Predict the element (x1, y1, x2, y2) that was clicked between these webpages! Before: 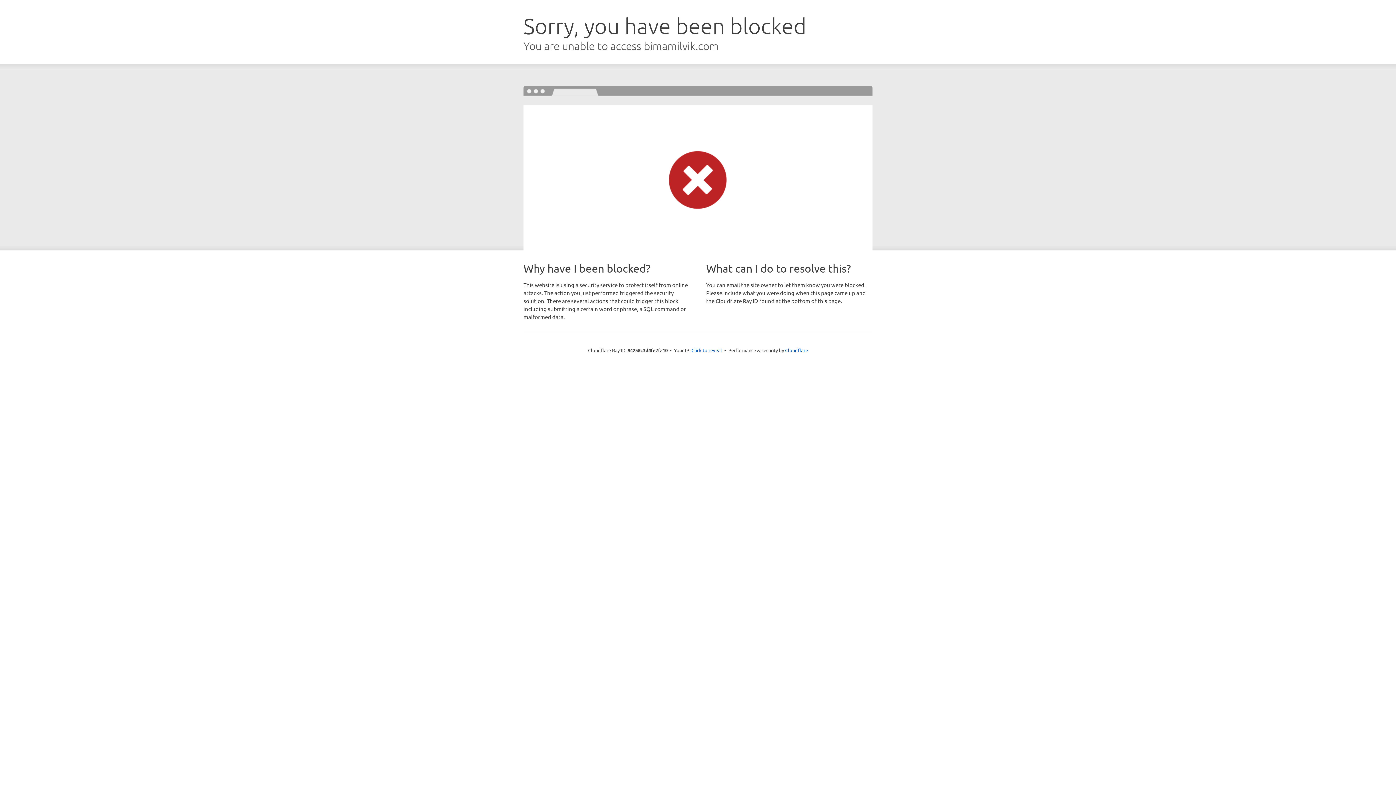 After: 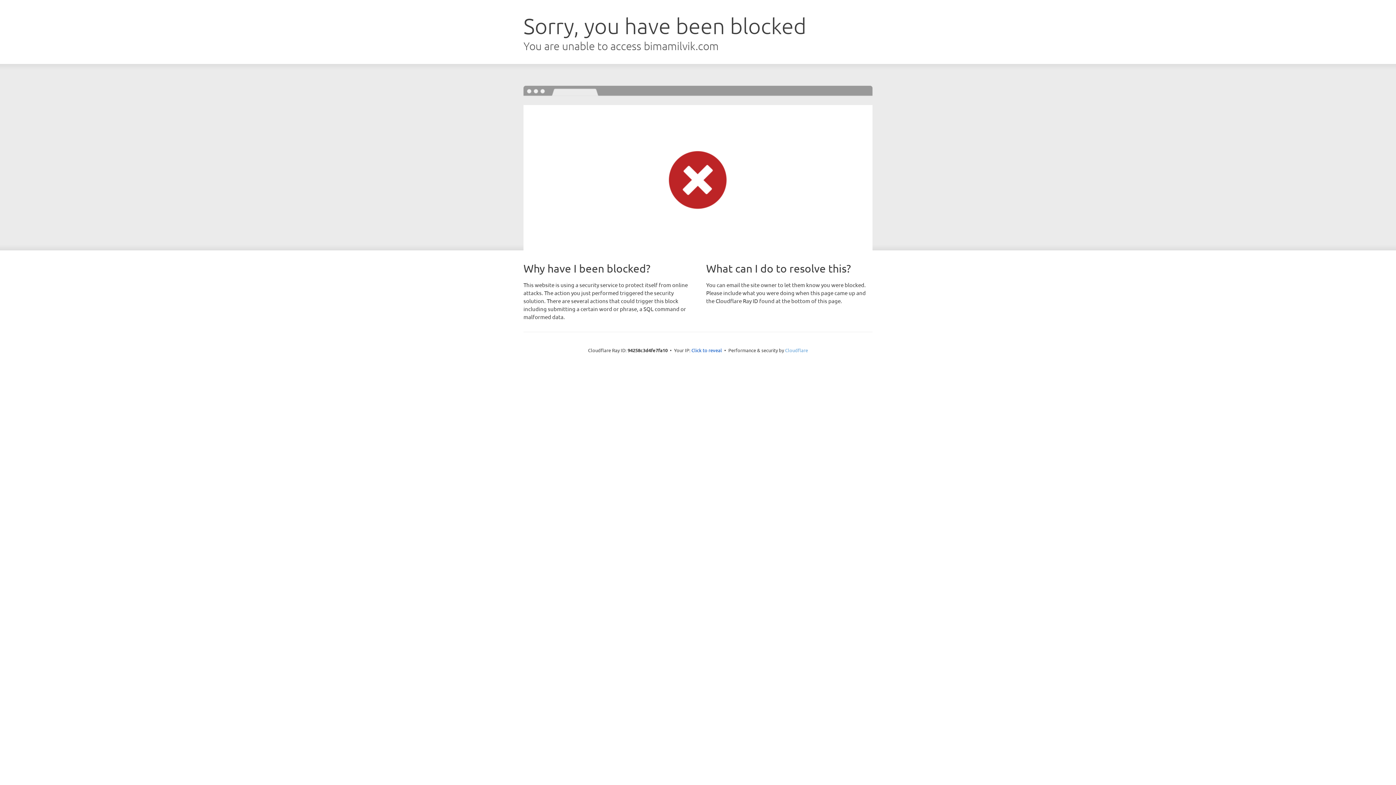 Action: label: Cloudflare bbox: (785, 347, 808, 353)